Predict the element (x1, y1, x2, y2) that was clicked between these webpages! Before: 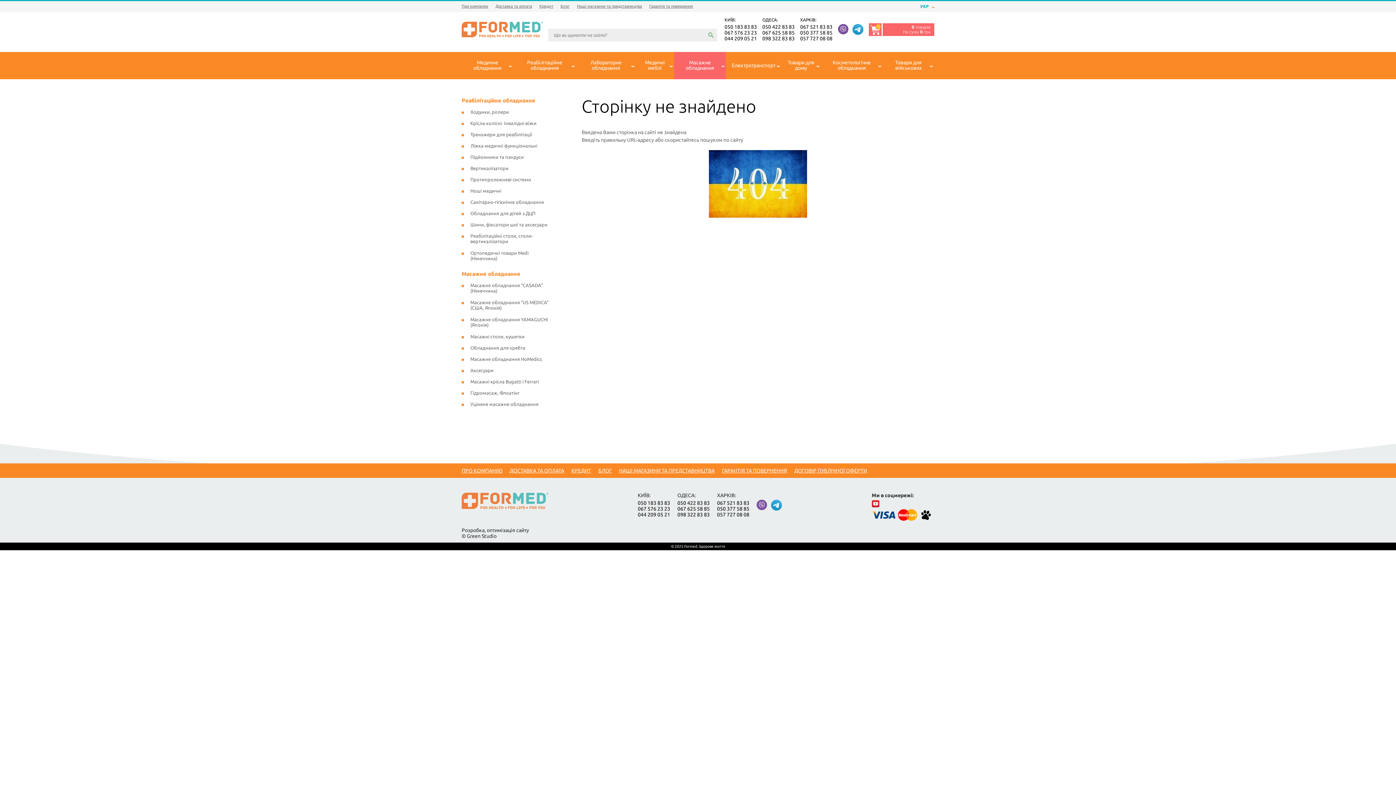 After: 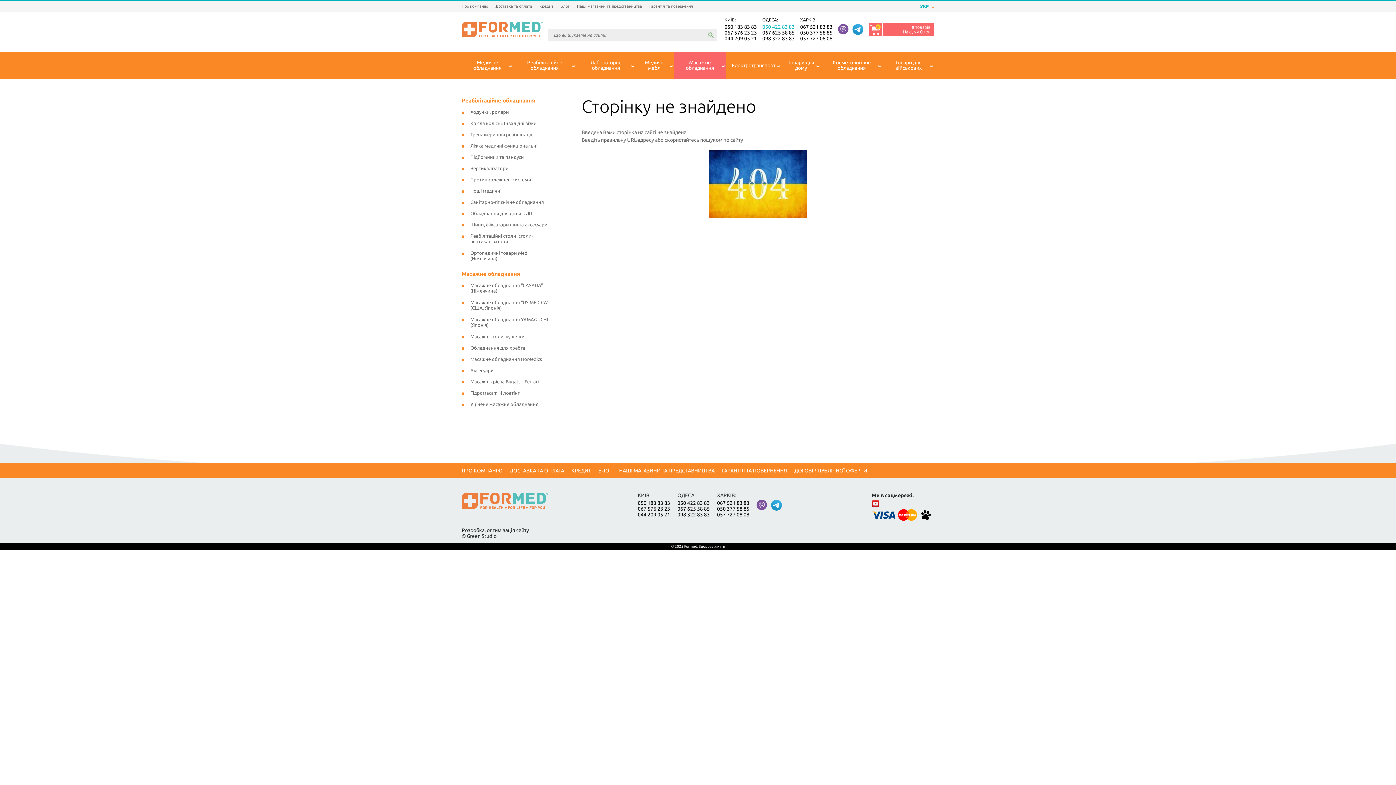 Action: label: 050 422 83 83 bbox: (762, 24, 794, 29)